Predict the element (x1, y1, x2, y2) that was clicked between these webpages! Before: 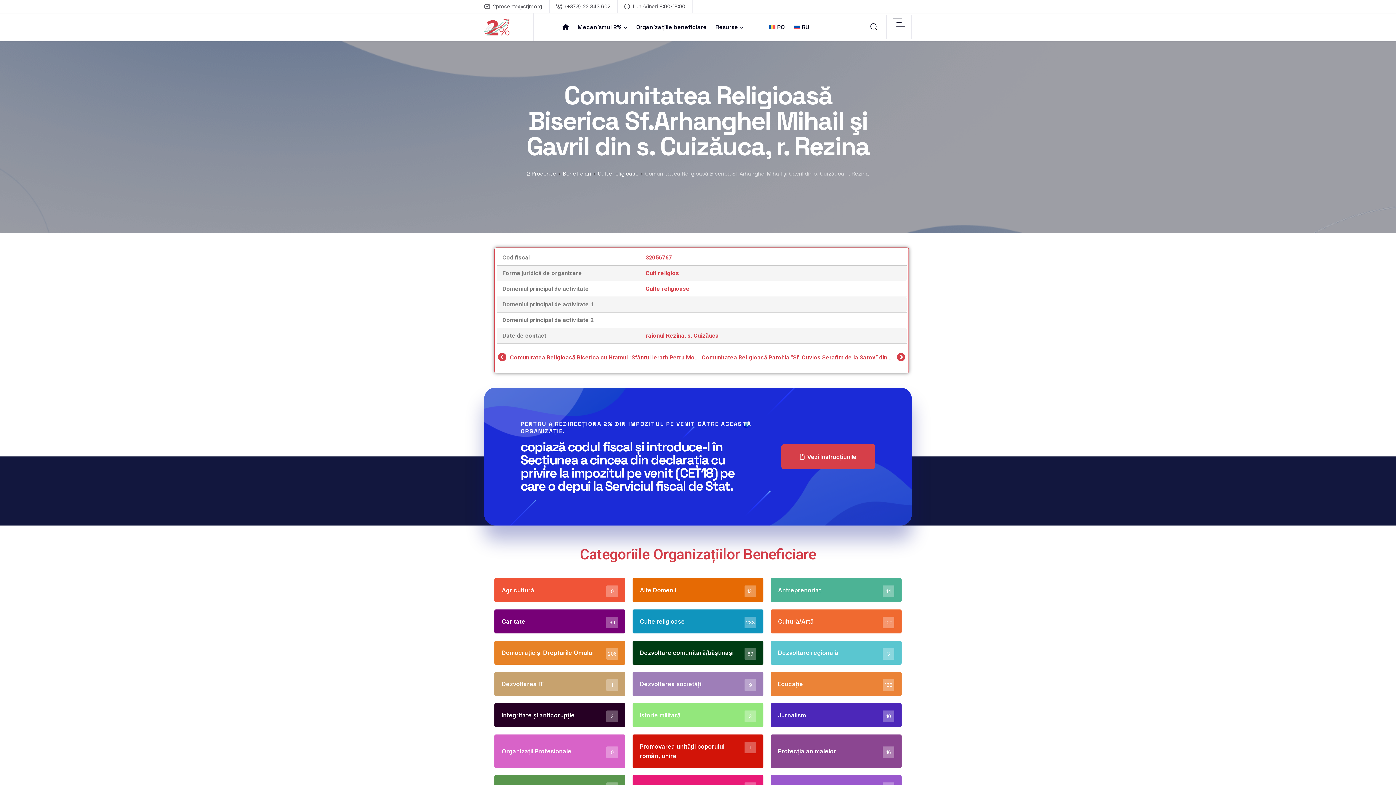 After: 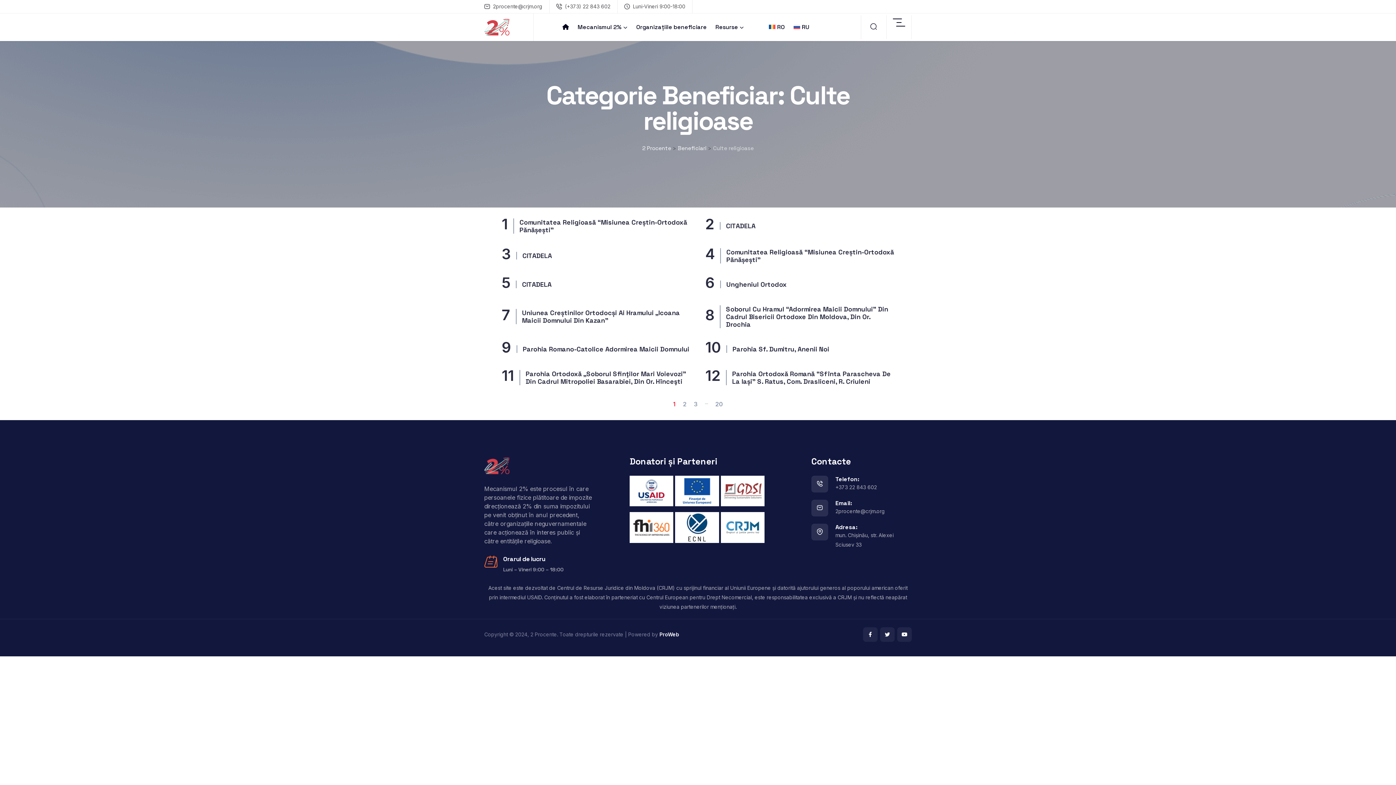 Action: label: Culte religioase bbox: (598, 170, 638, 176)